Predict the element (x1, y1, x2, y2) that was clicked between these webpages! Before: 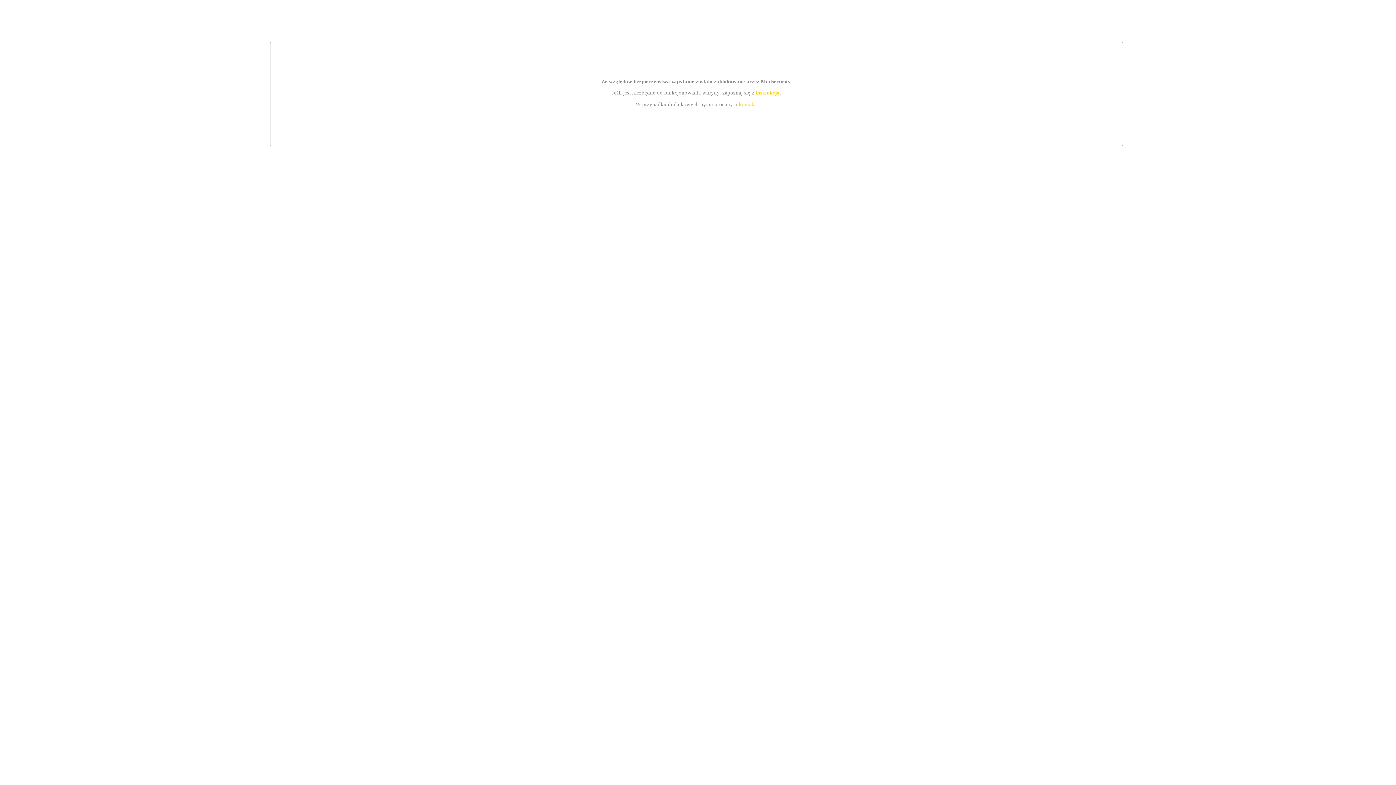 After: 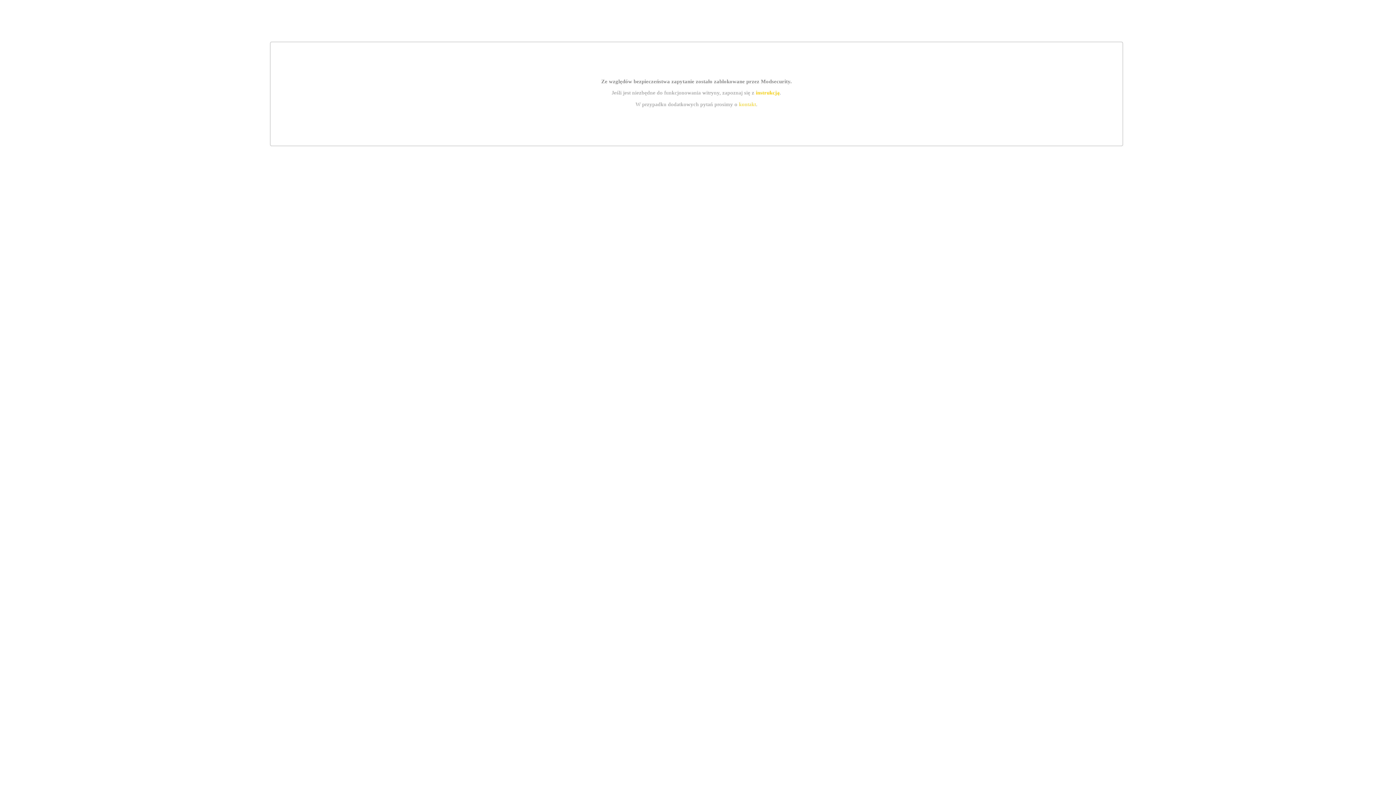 Action: label: instrukcją bbox: (755, 89, 779, 95)